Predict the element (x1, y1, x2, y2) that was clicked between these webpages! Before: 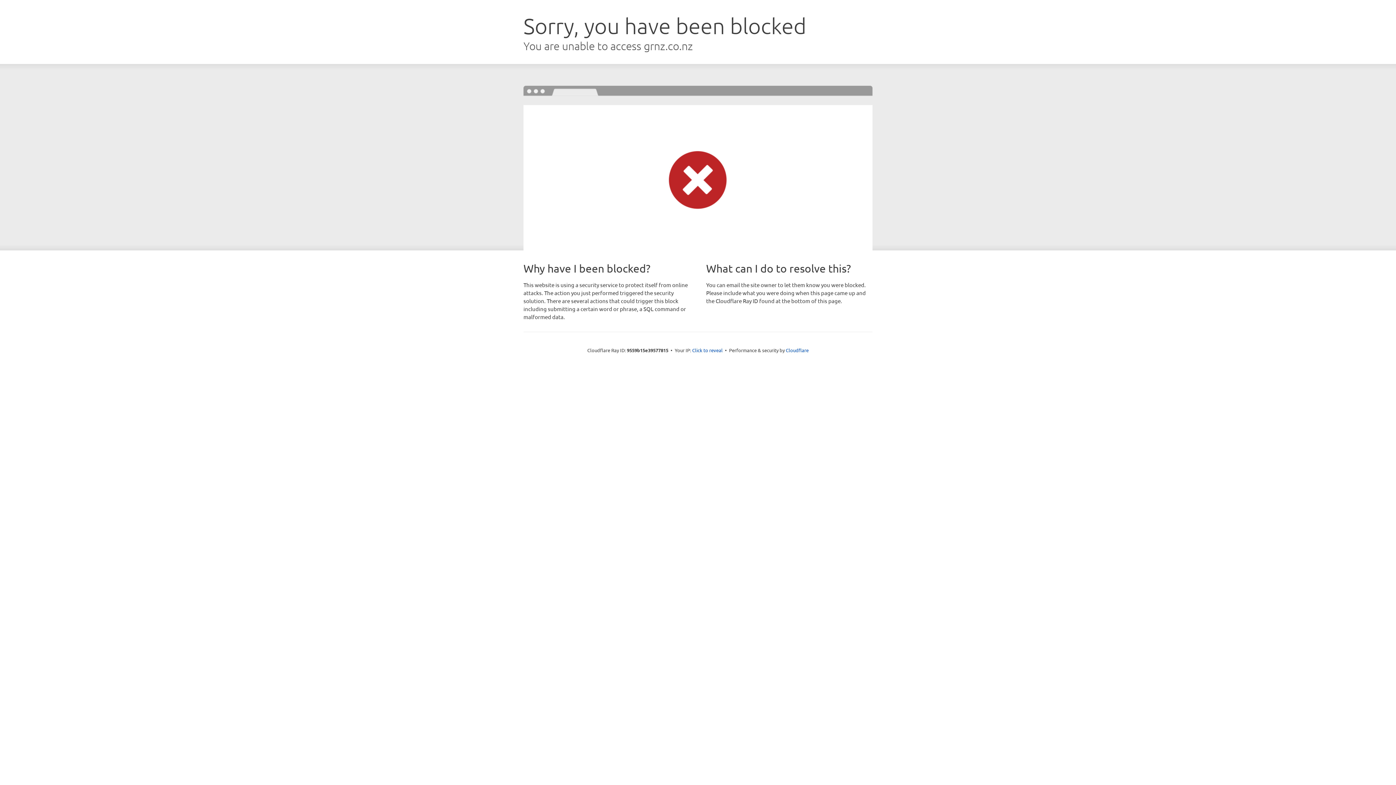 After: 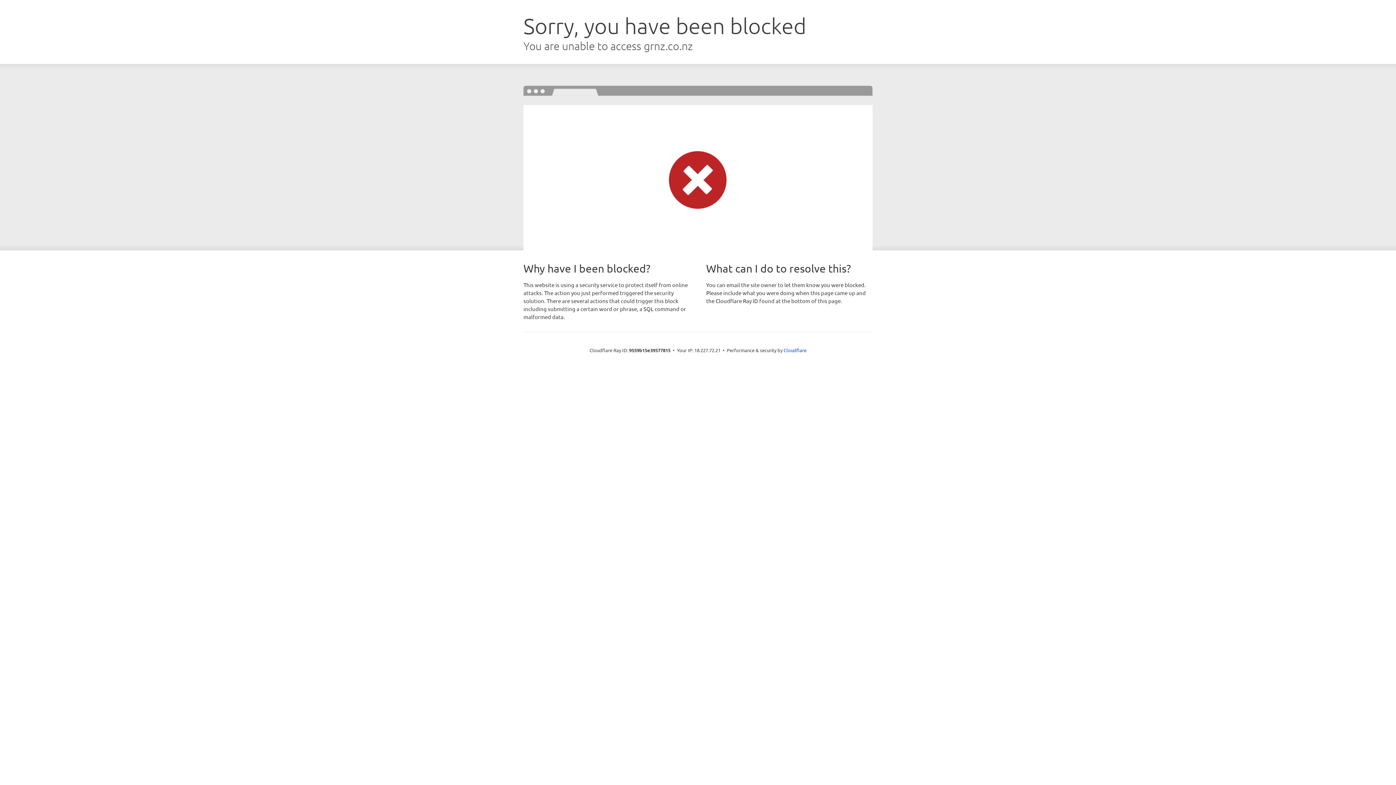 Action: label: Click to reveal bbox: (692, 346, 722, 353)